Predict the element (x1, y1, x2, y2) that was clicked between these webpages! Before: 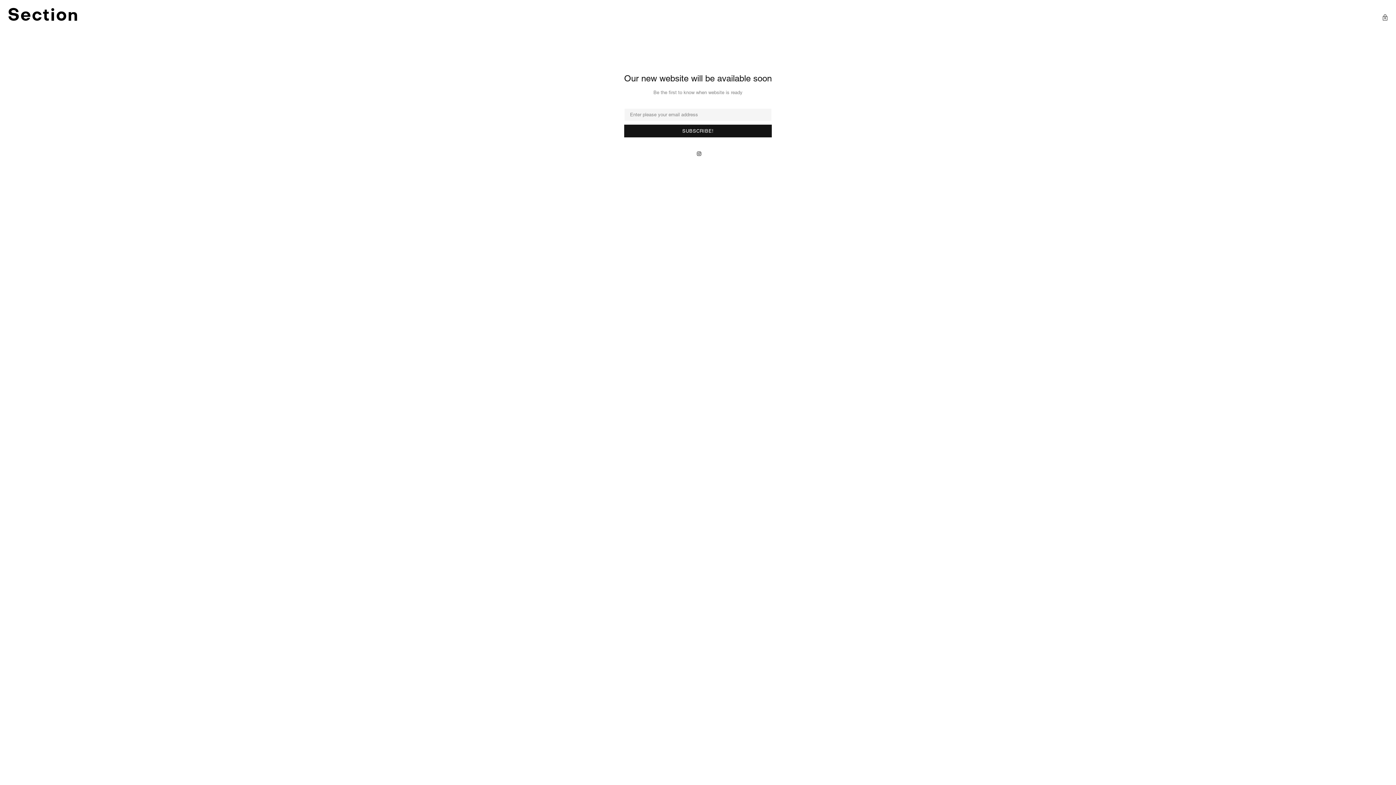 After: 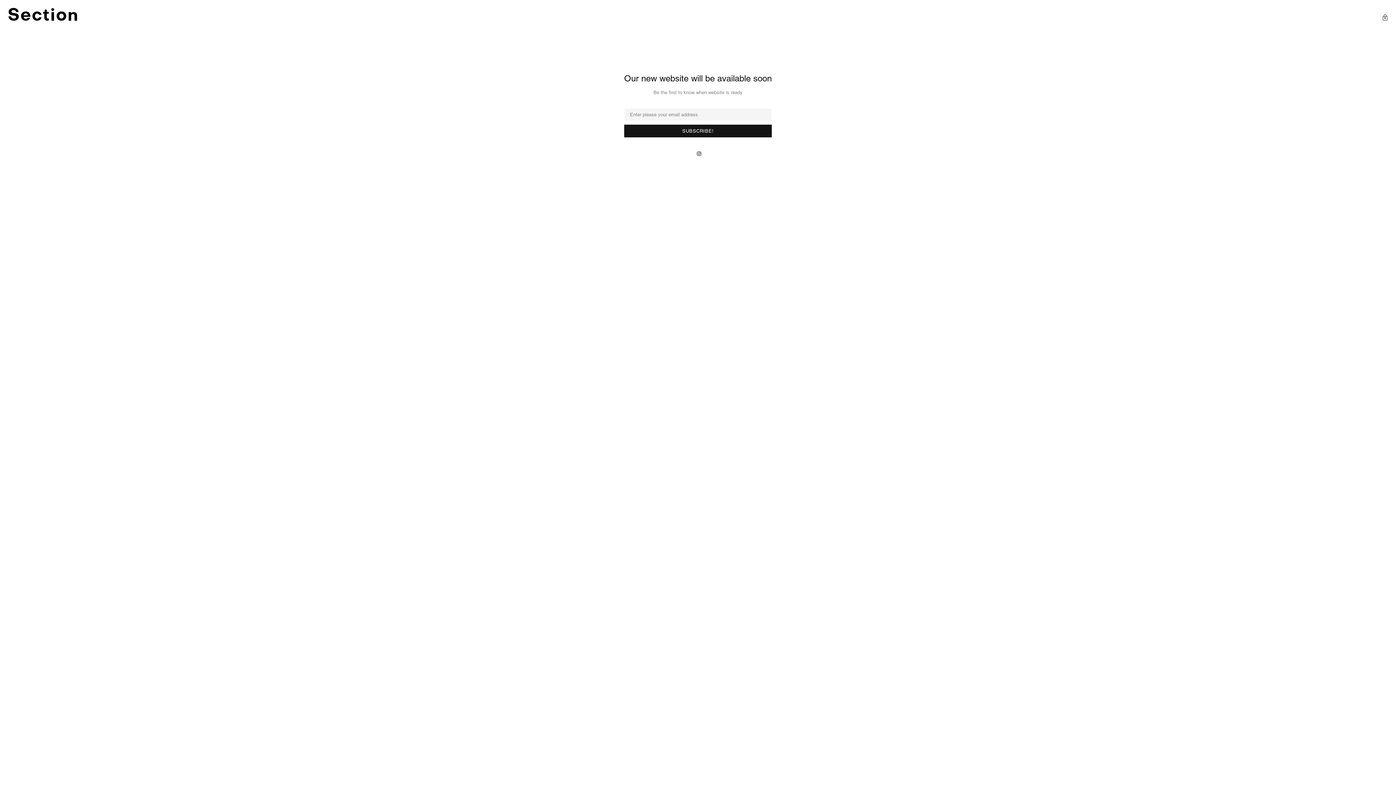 Action: bbox: (7, 7, 78, 29) label:  Section Store